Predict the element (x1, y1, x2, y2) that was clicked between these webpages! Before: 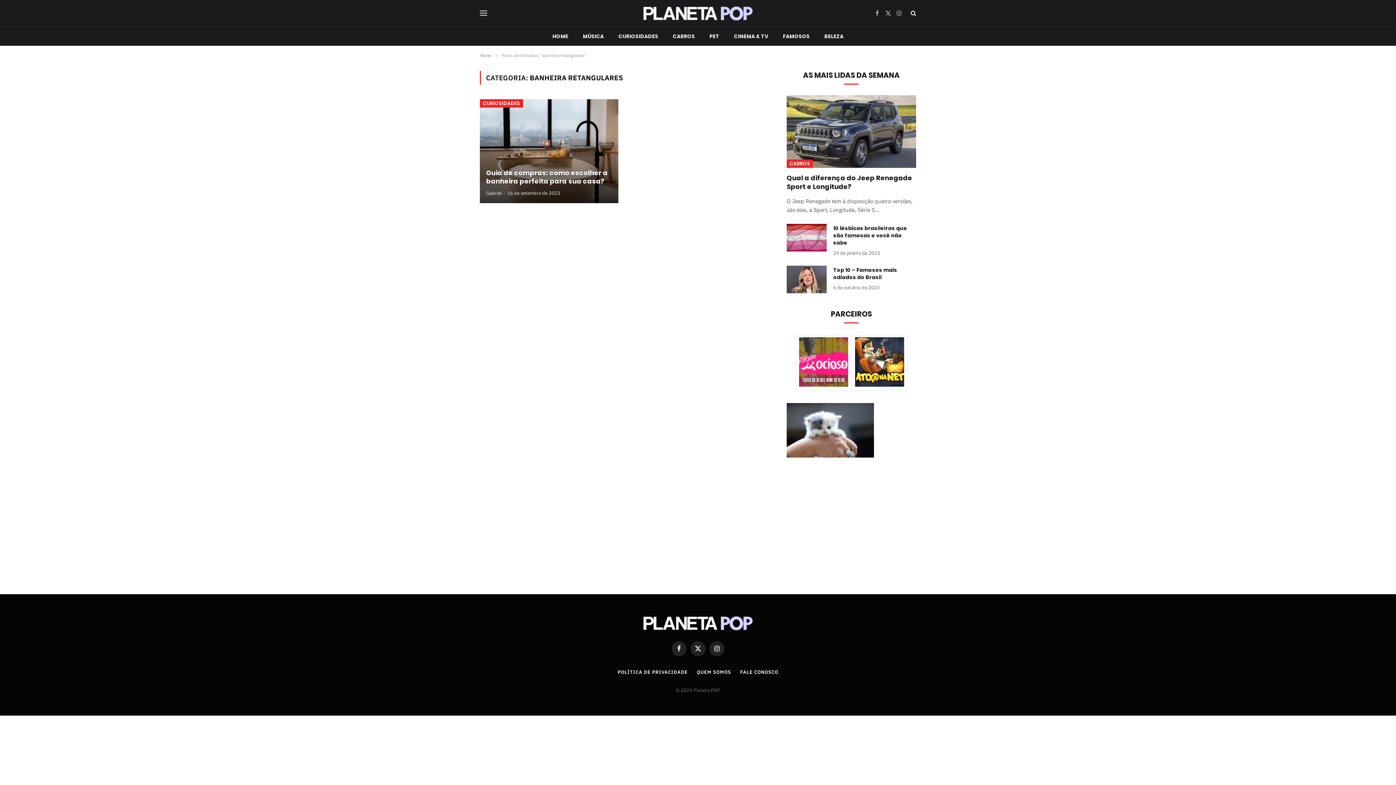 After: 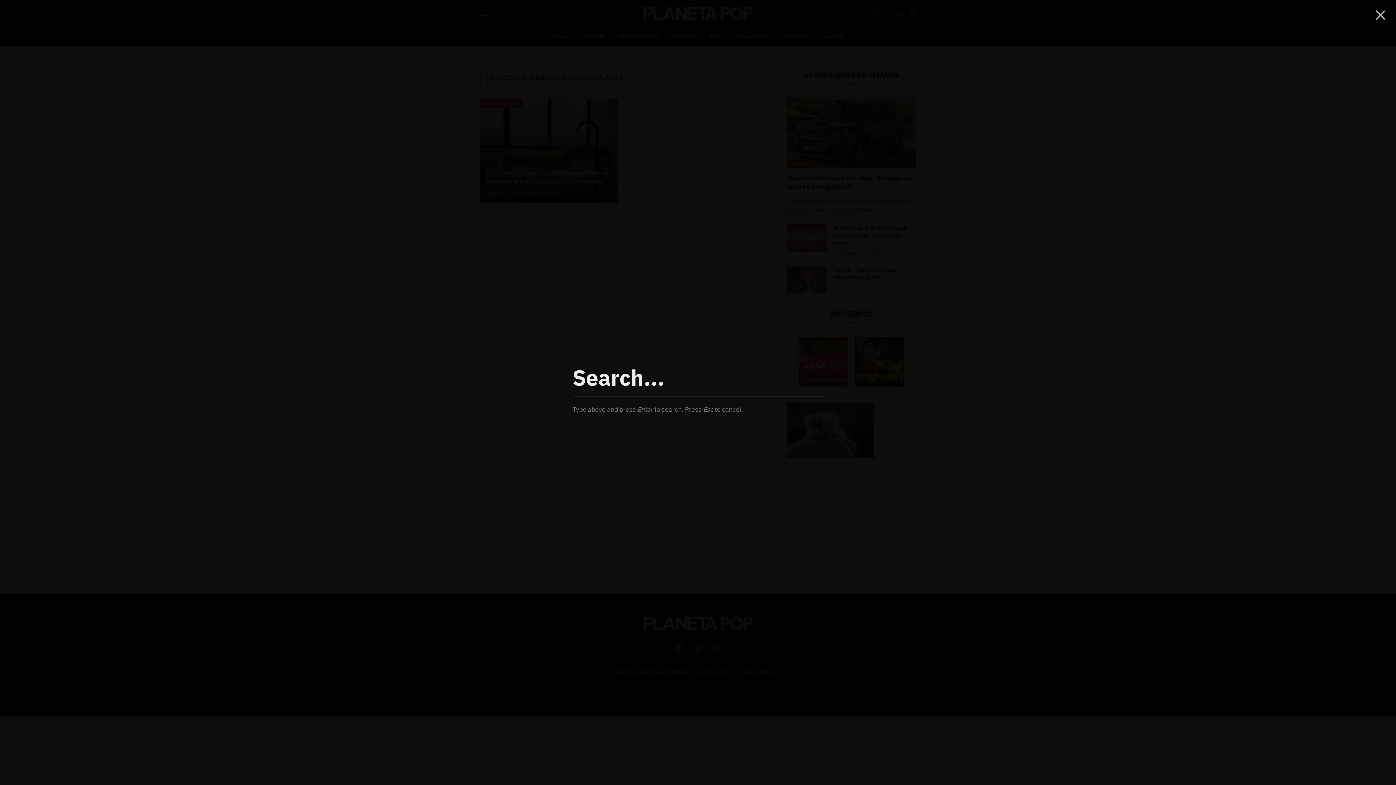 Action: bbox: (909, 4, 916, 21)